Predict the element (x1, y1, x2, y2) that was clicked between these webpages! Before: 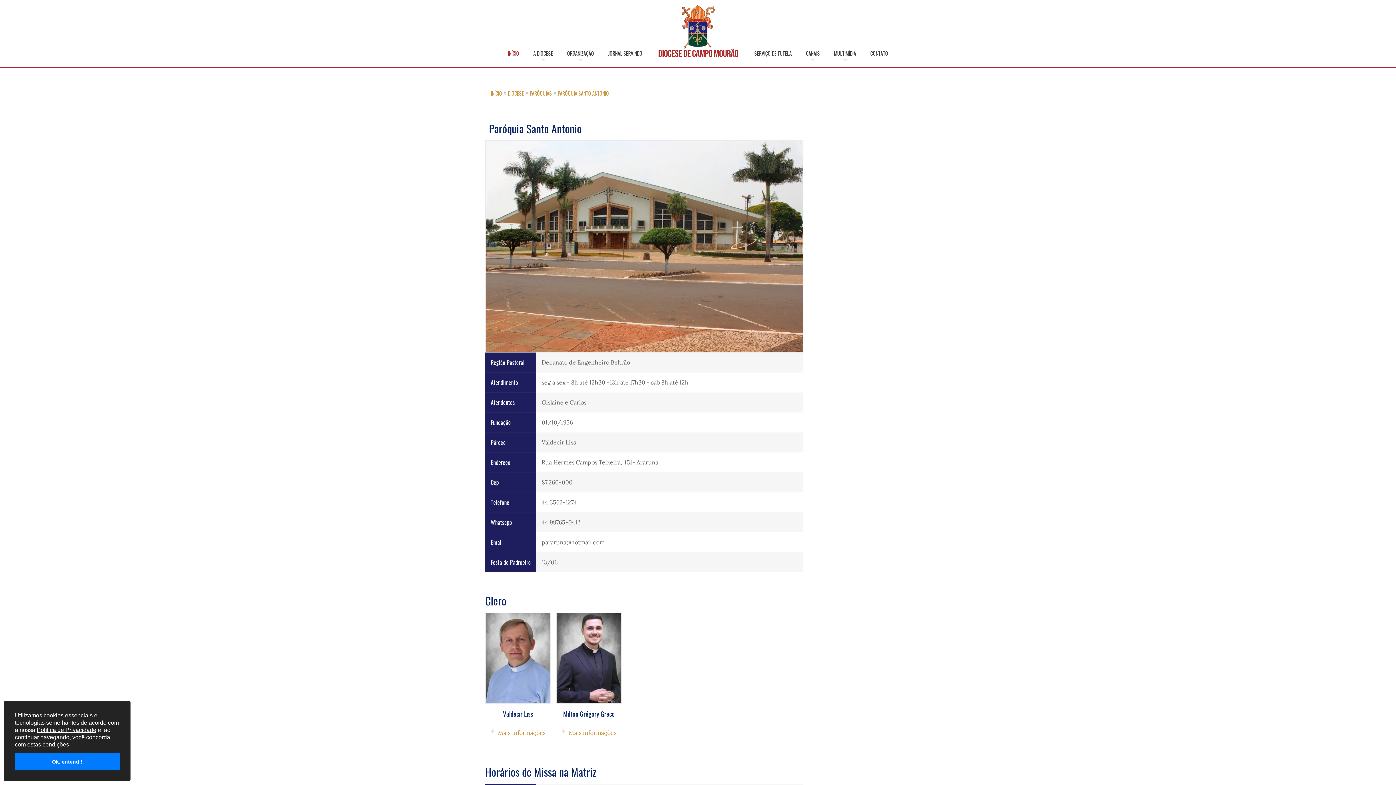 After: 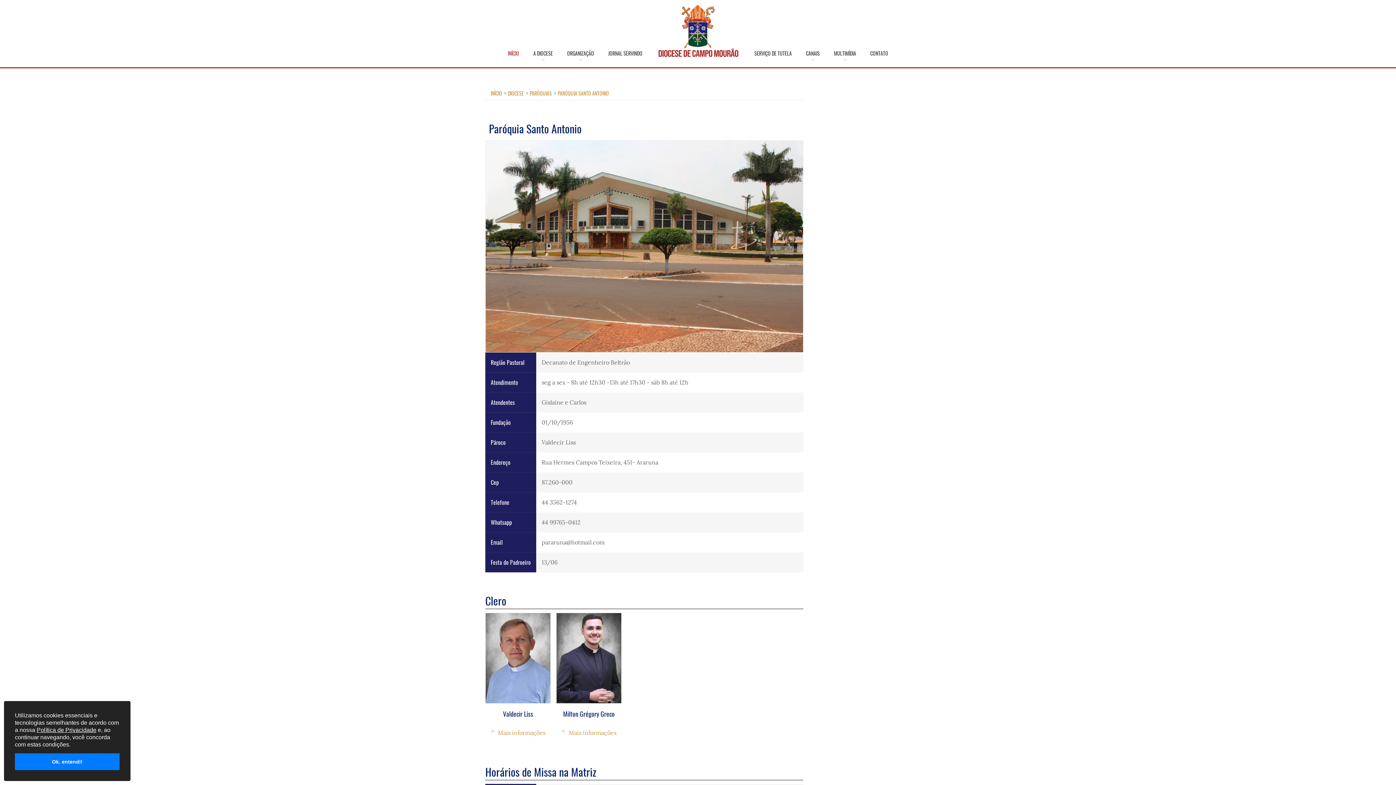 Action: label: DIOCESE bbox: (508, 89, 524, 97)